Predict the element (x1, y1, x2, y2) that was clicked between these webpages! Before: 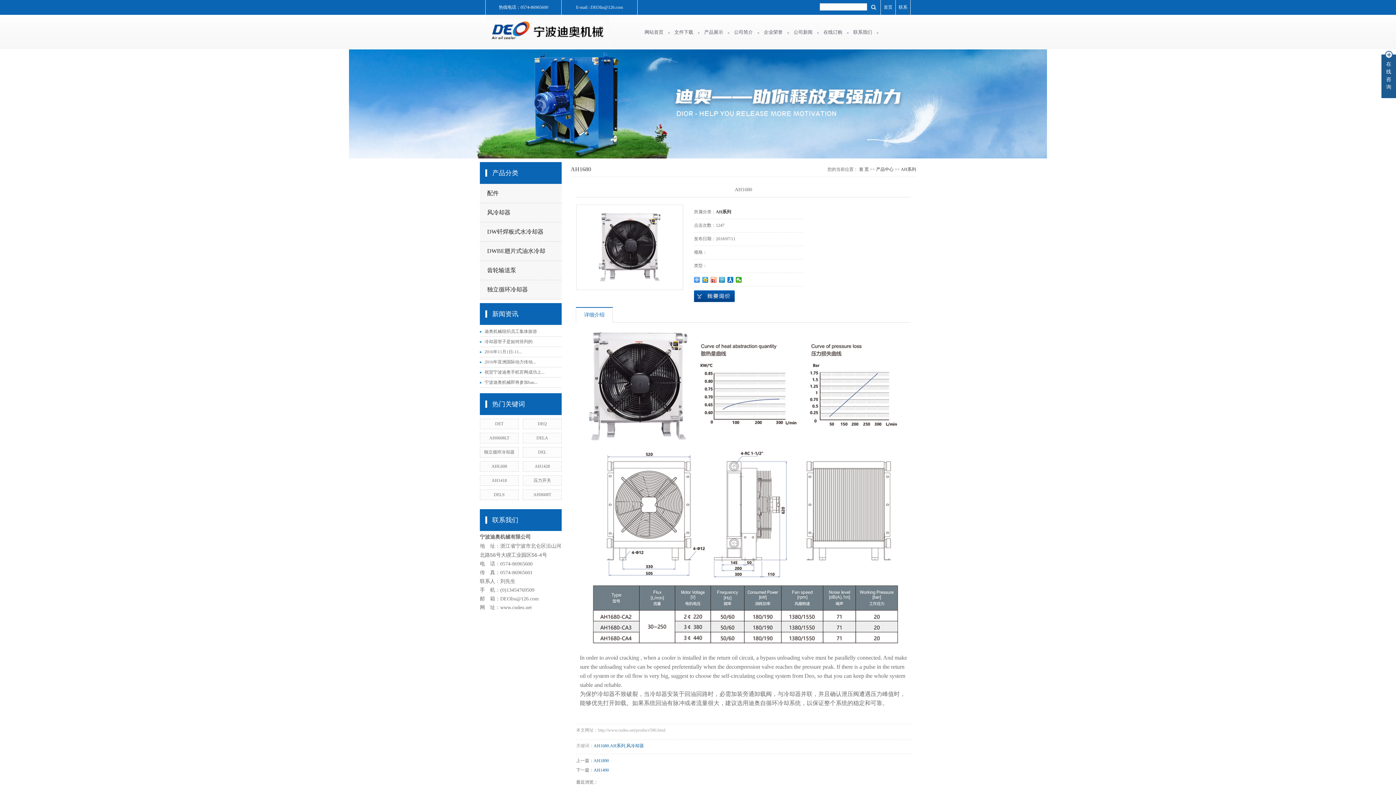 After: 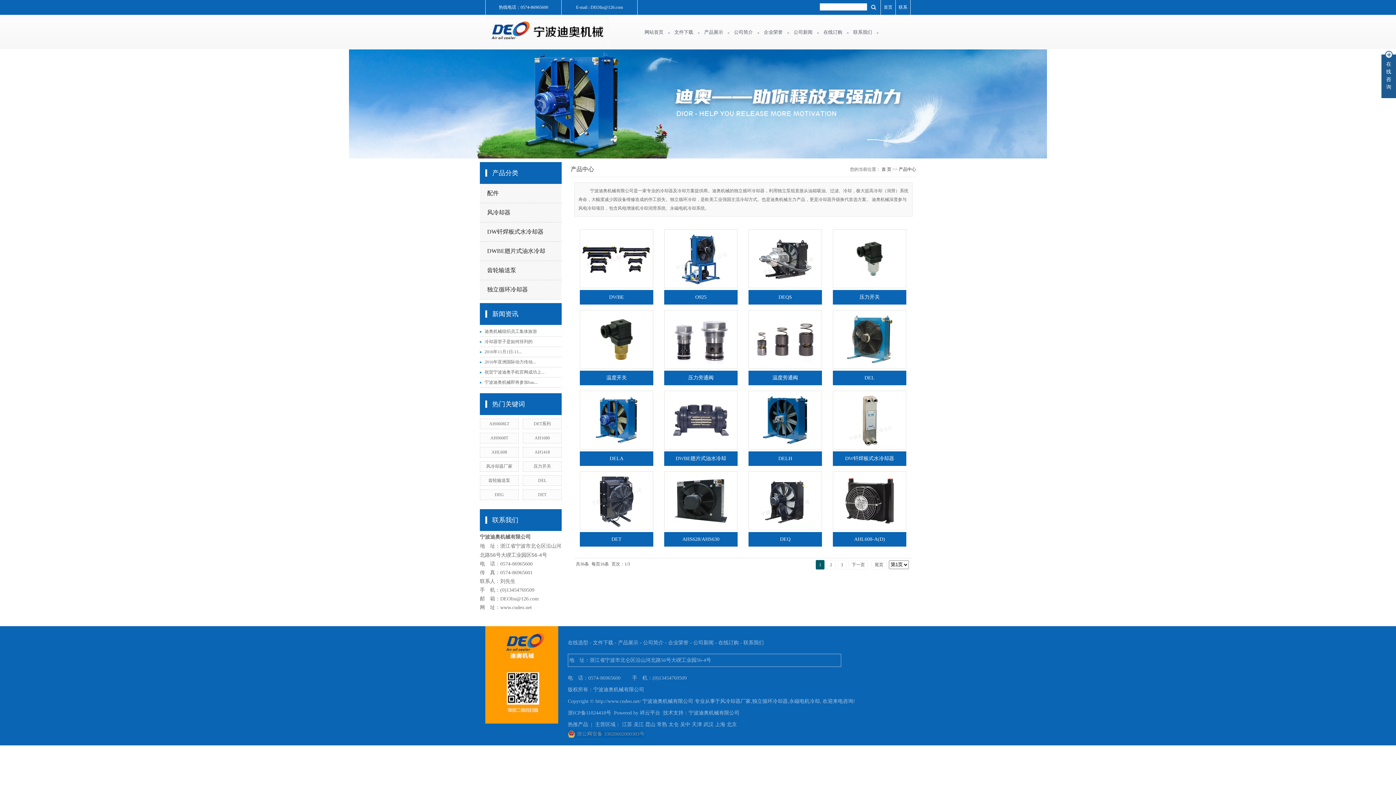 Action: label: 产品中心 bbox: (876, 166, 893, 172)